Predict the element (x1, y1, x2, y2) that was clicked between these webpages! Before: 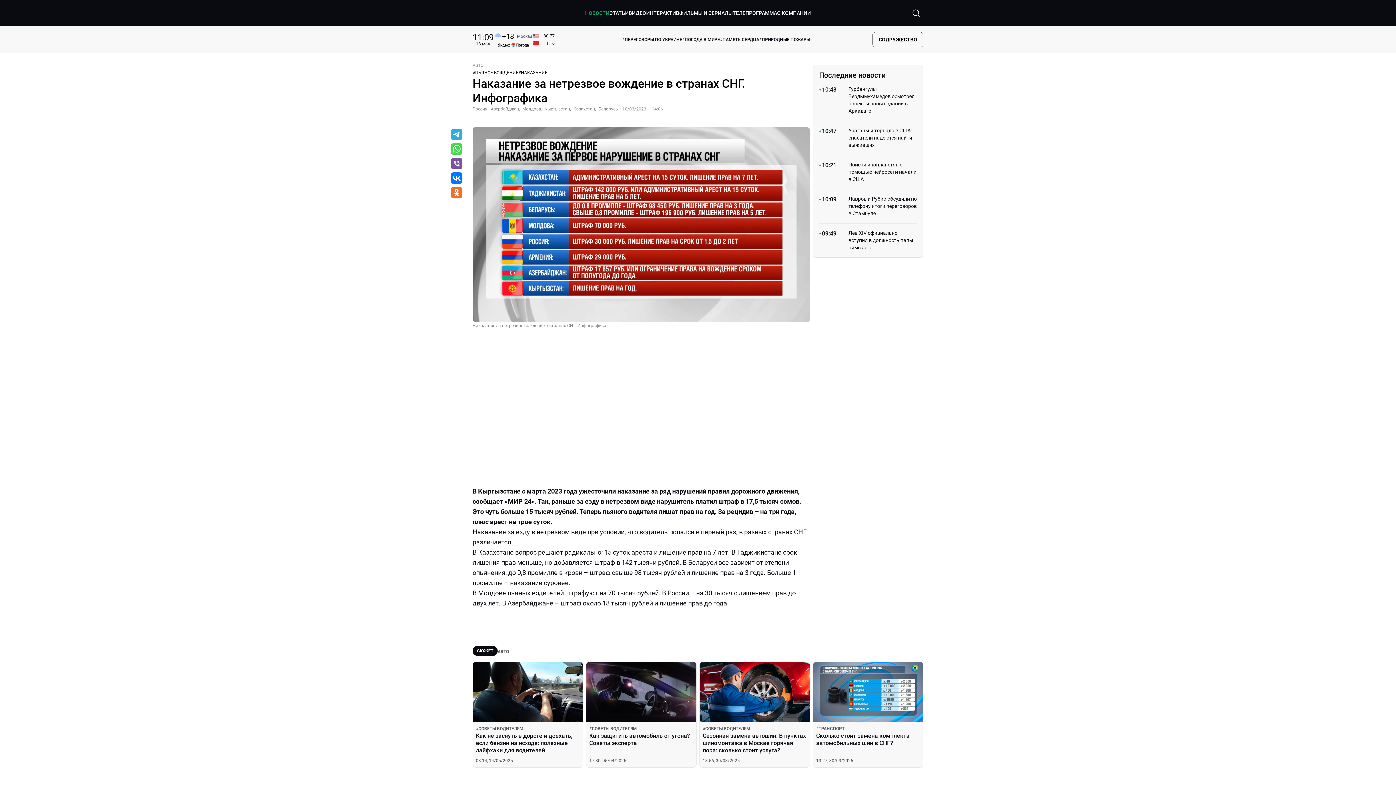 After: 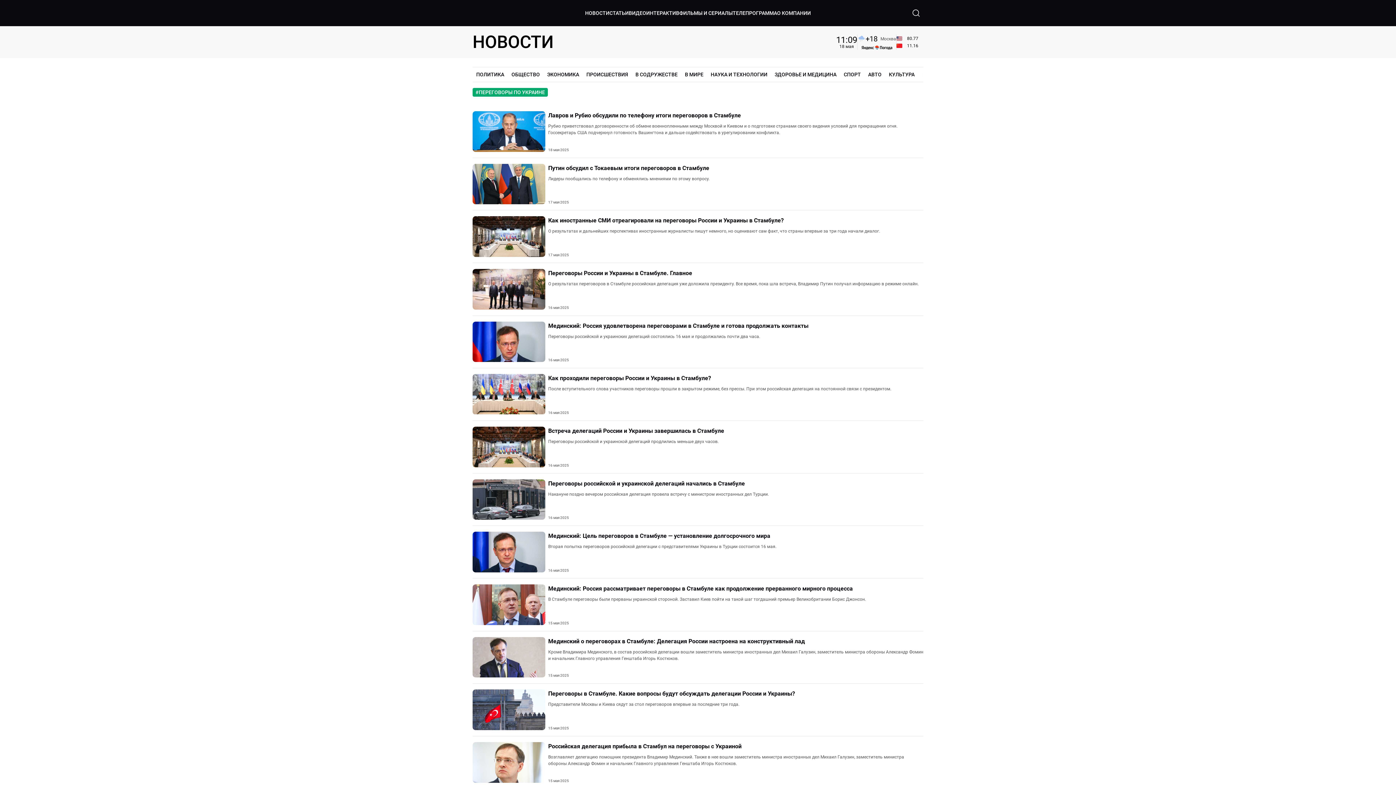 Action: bbox: (622, 36, 682, 43) label: #ПЕРЕГОВОРЫ ПО УКРАИНЕ